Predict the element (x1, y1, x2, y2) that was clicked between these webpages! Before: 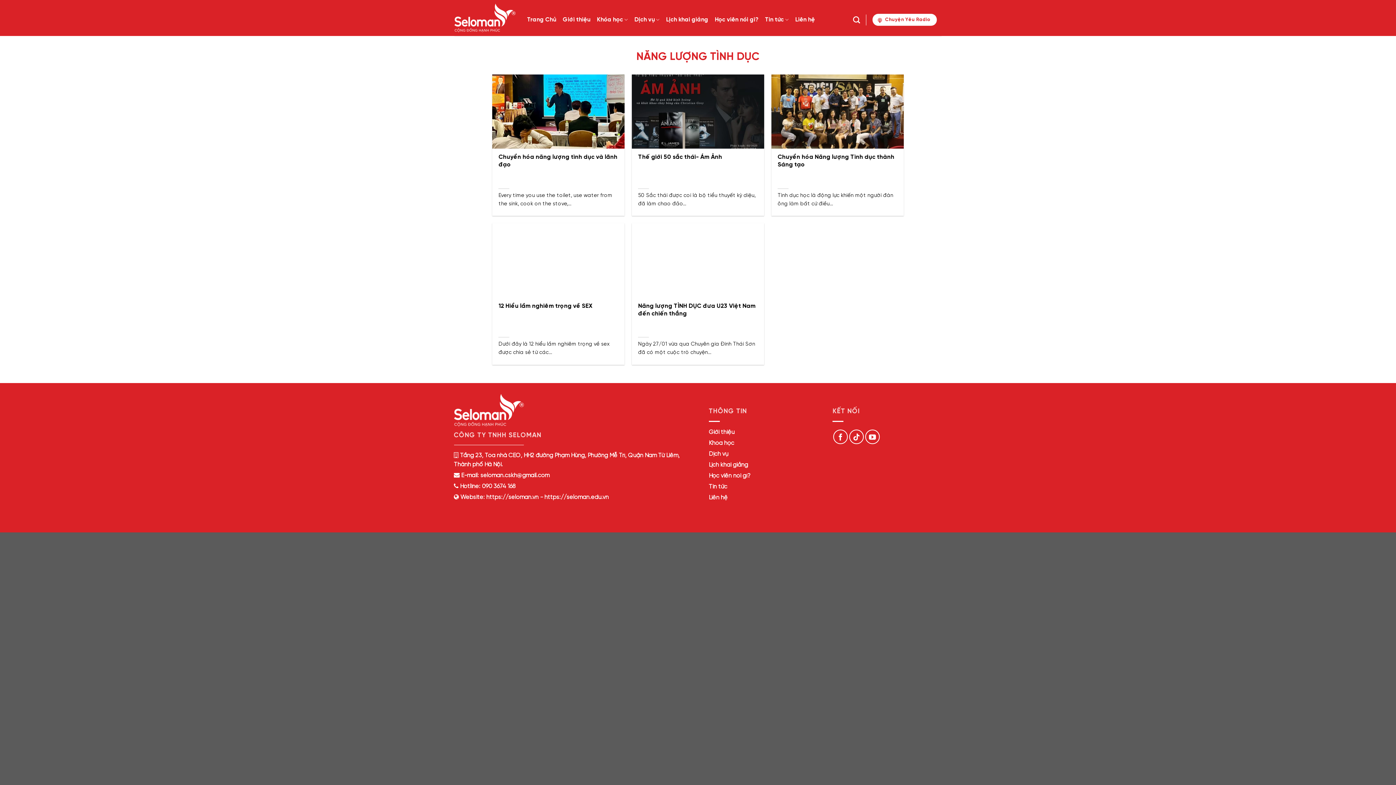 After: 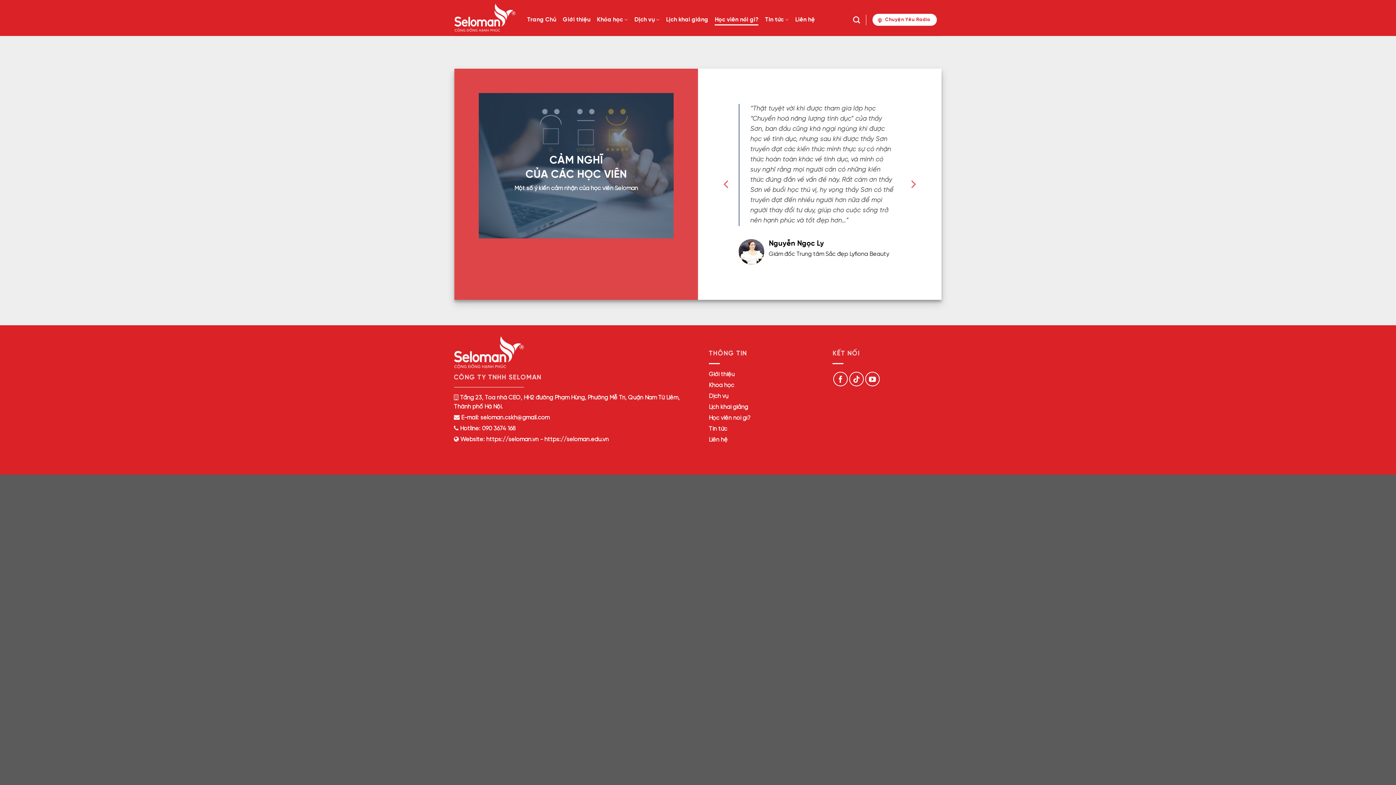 Action: bbox: (709, 473, 750, 479) label: Học viên nói gì?